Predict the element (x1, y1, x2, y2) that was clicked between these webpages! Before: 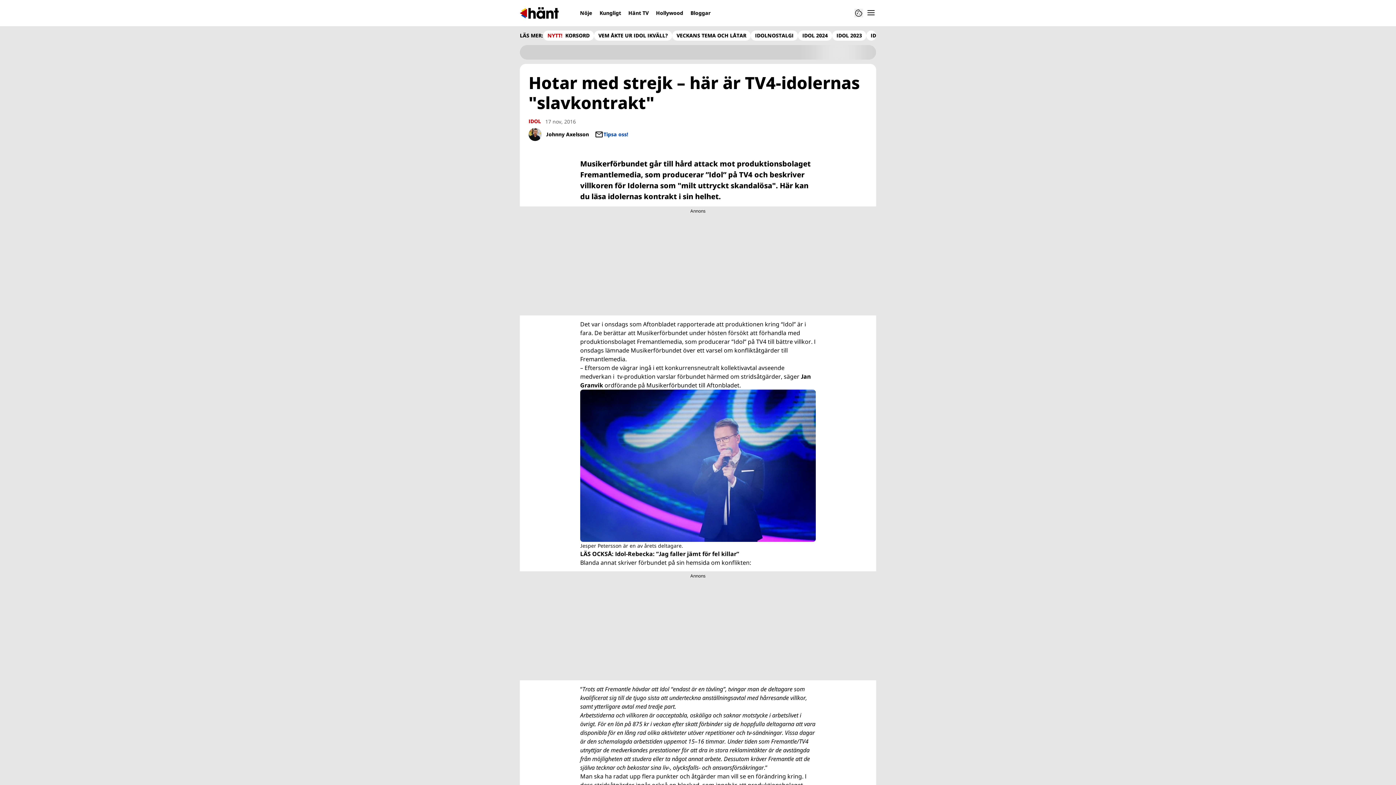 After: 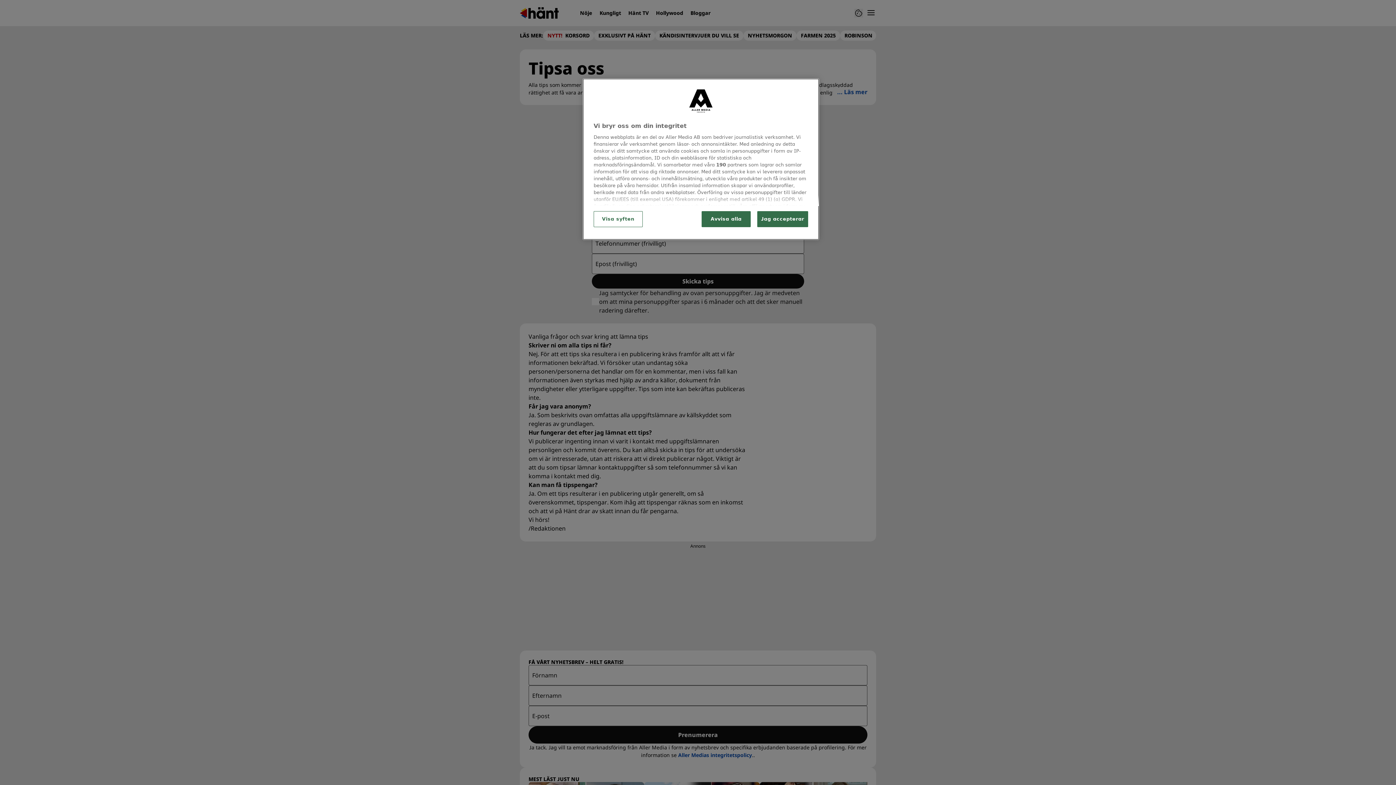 Action: label: Tipsa oss! bbox: (594, 130, 628, 138)